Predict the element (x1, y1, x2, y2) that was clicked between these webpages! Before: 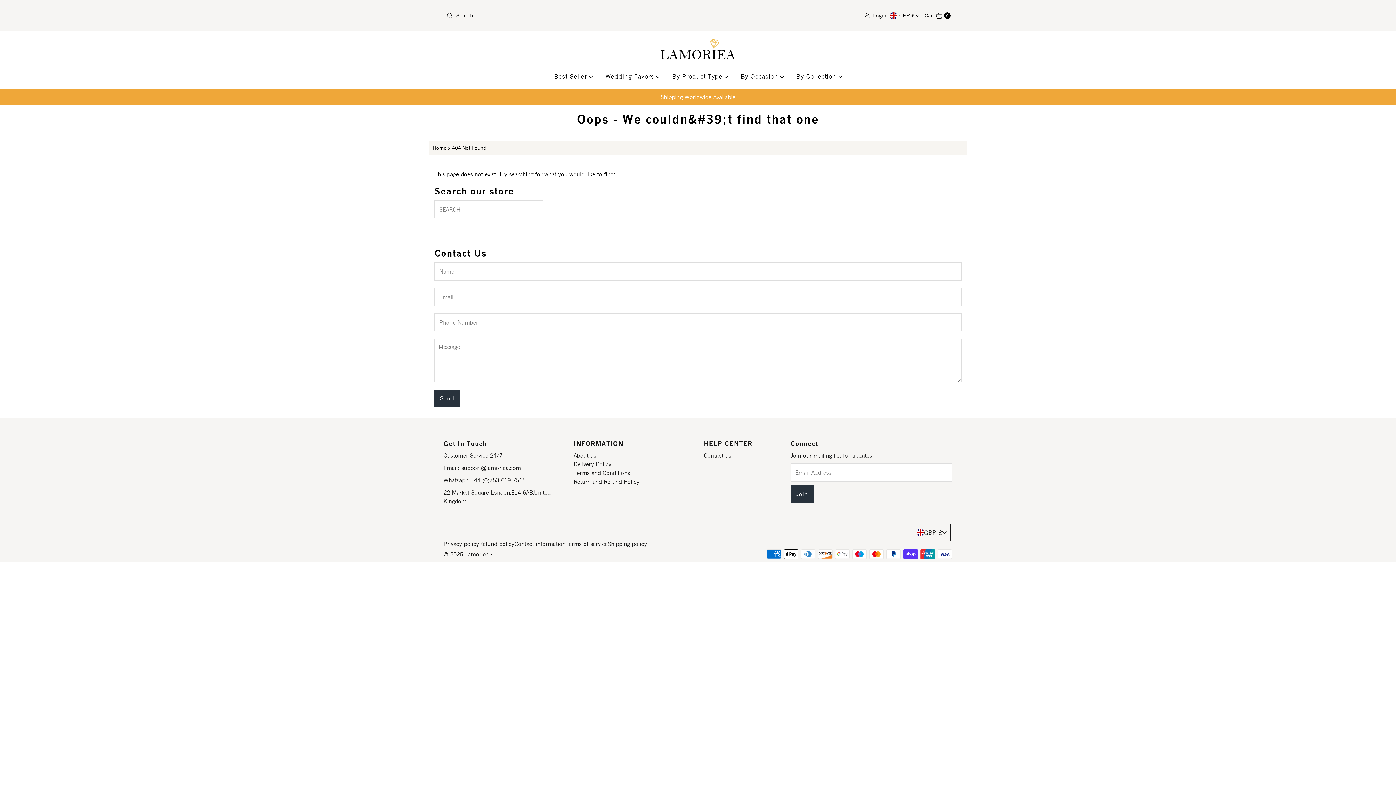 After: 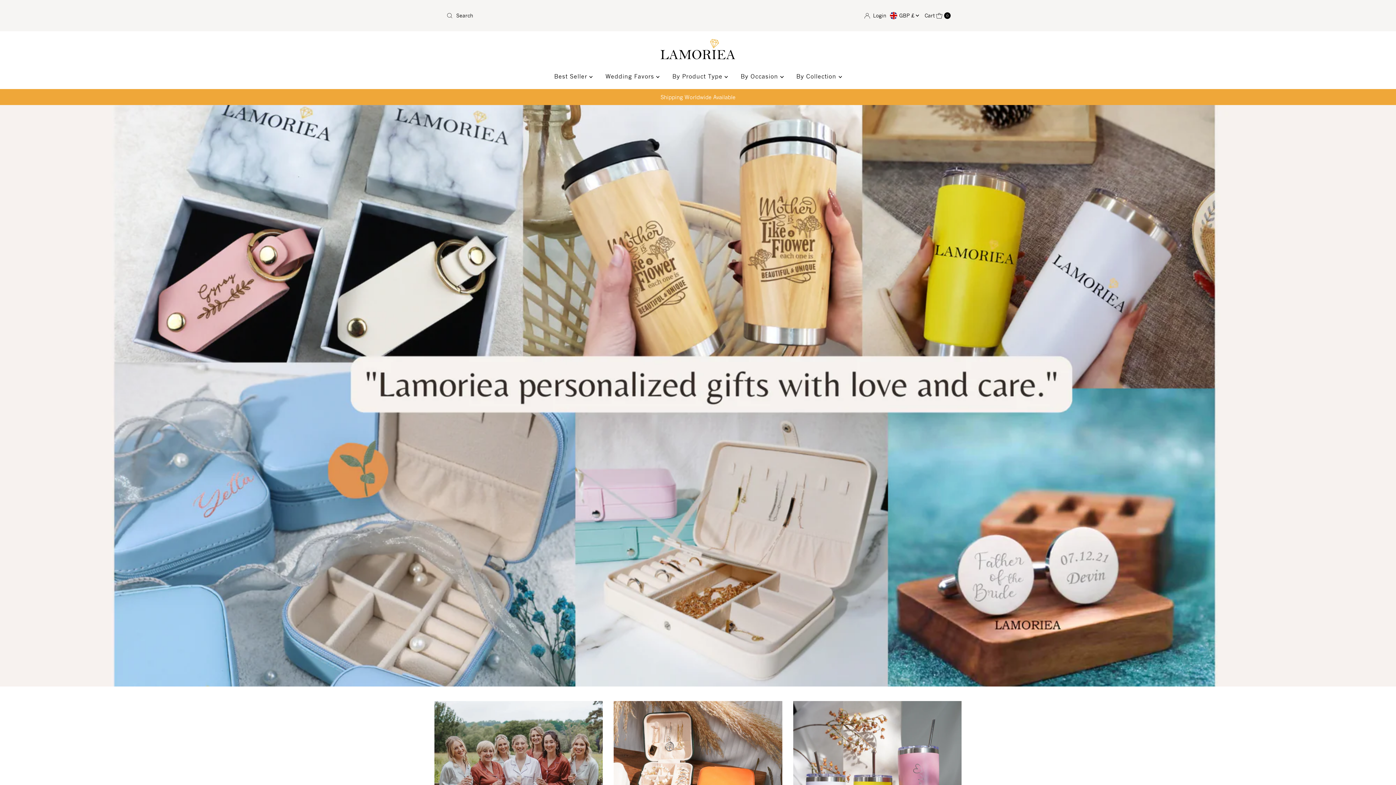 Action: bbox: (443, 551, 488, 557) label: © 2025 Lamoriea